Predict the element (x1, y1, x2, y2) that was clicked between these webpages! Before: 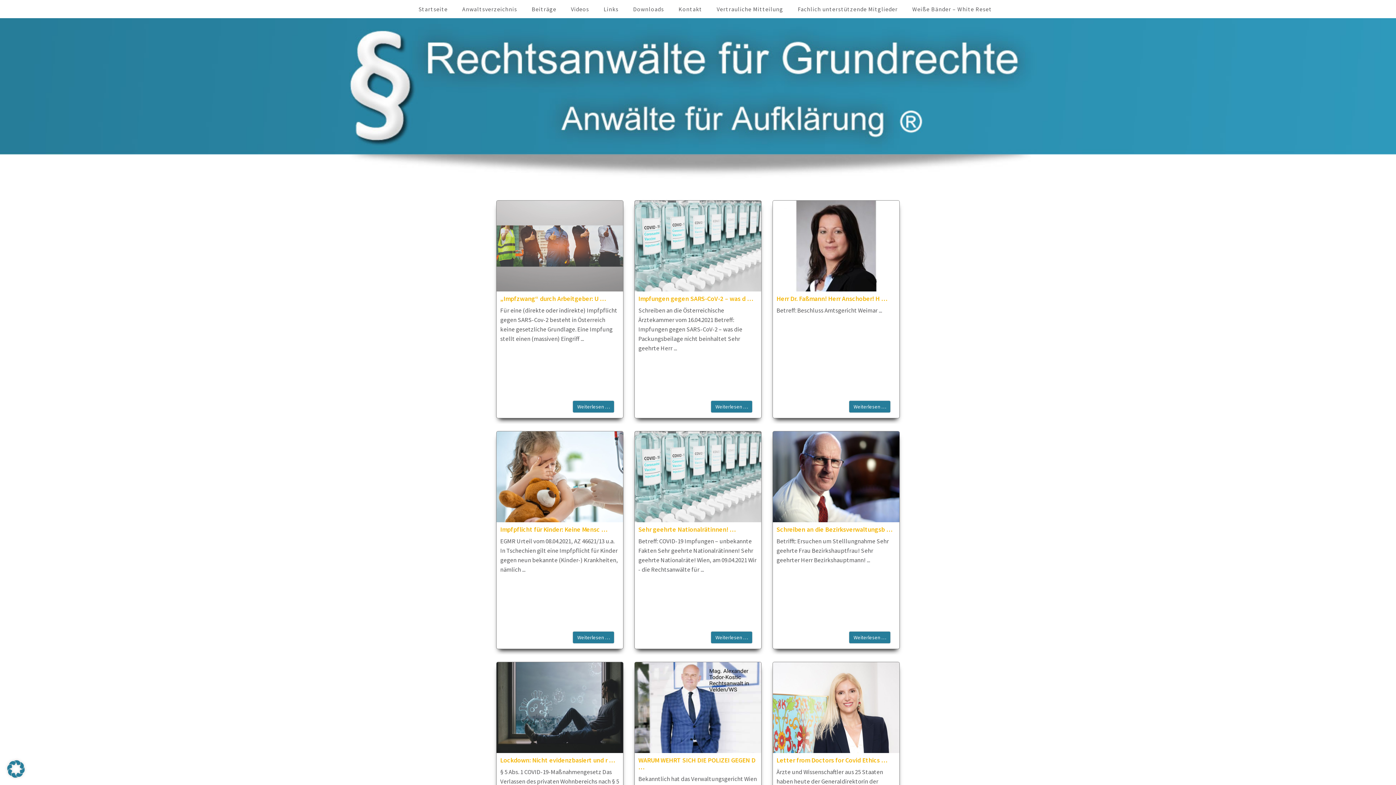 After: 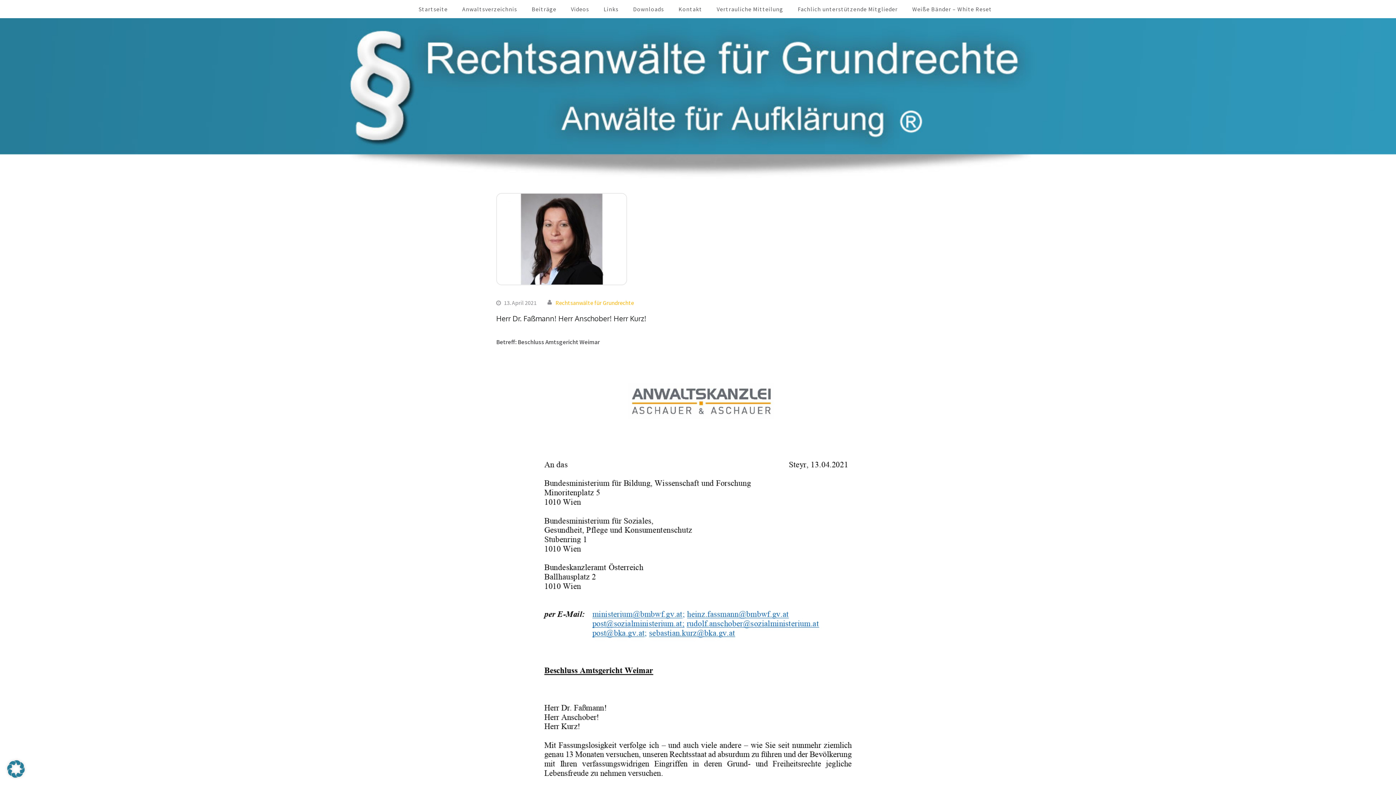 Action: bbox: (773, 243, 899, 251)